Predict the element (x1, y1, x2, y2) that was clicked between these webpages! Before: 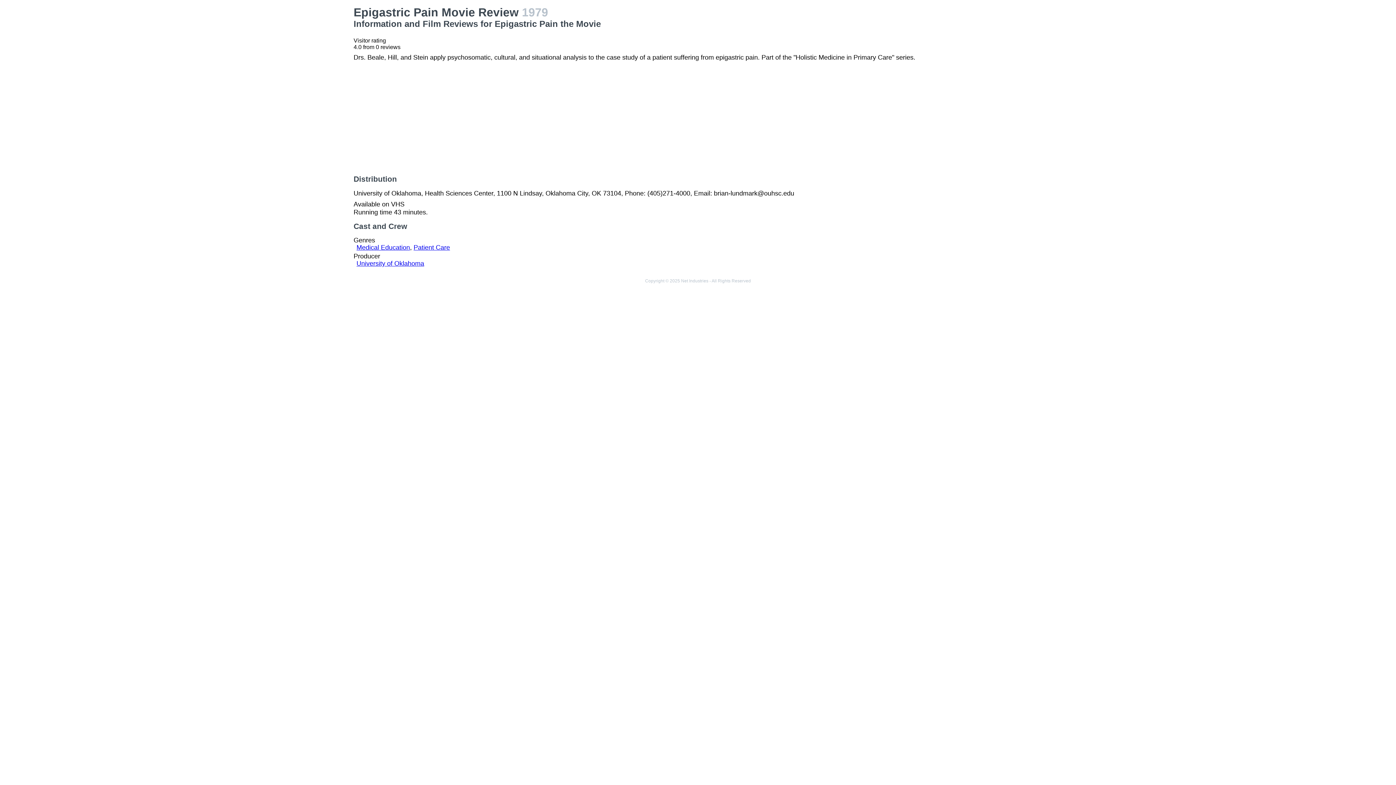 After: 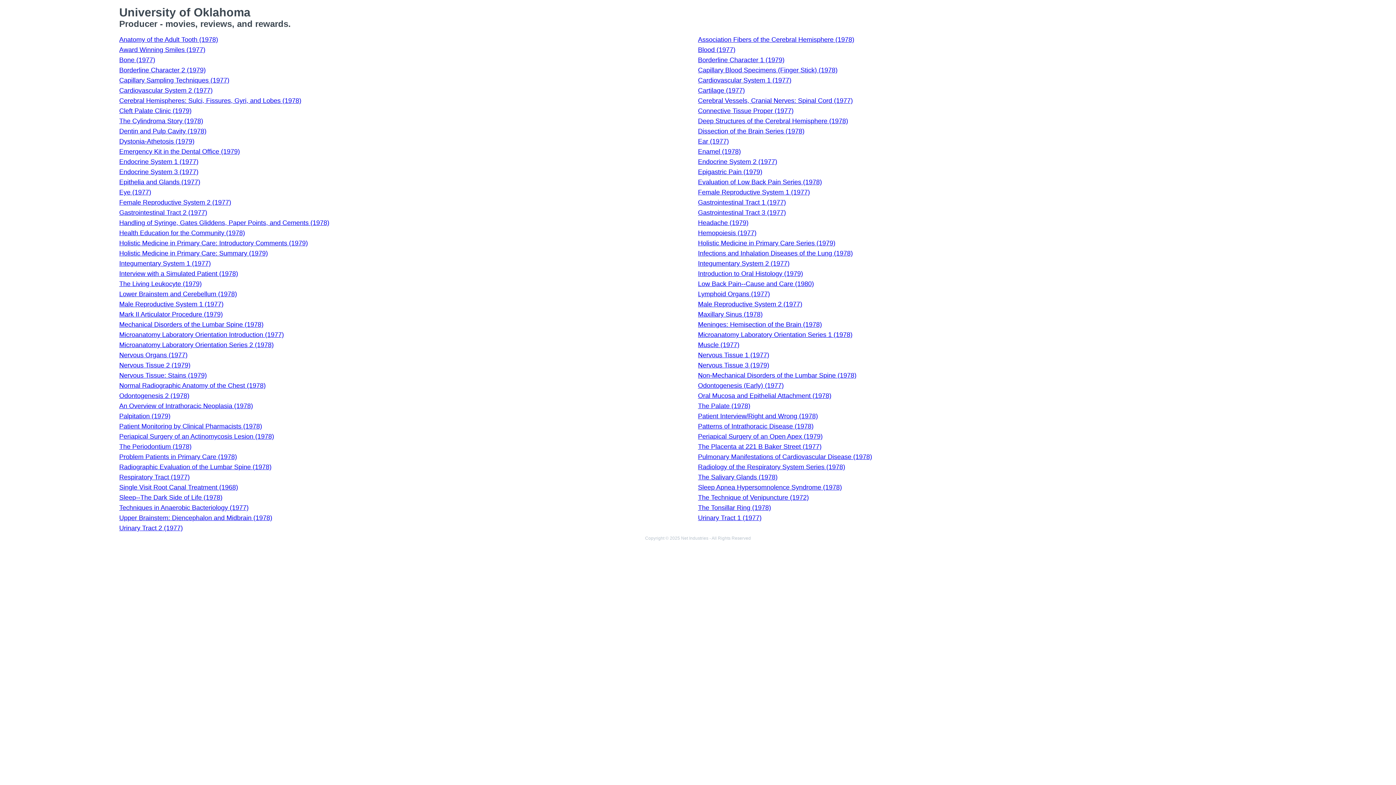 Action: bbox: (356, 260, 424, 267) label: University of Oklahoma